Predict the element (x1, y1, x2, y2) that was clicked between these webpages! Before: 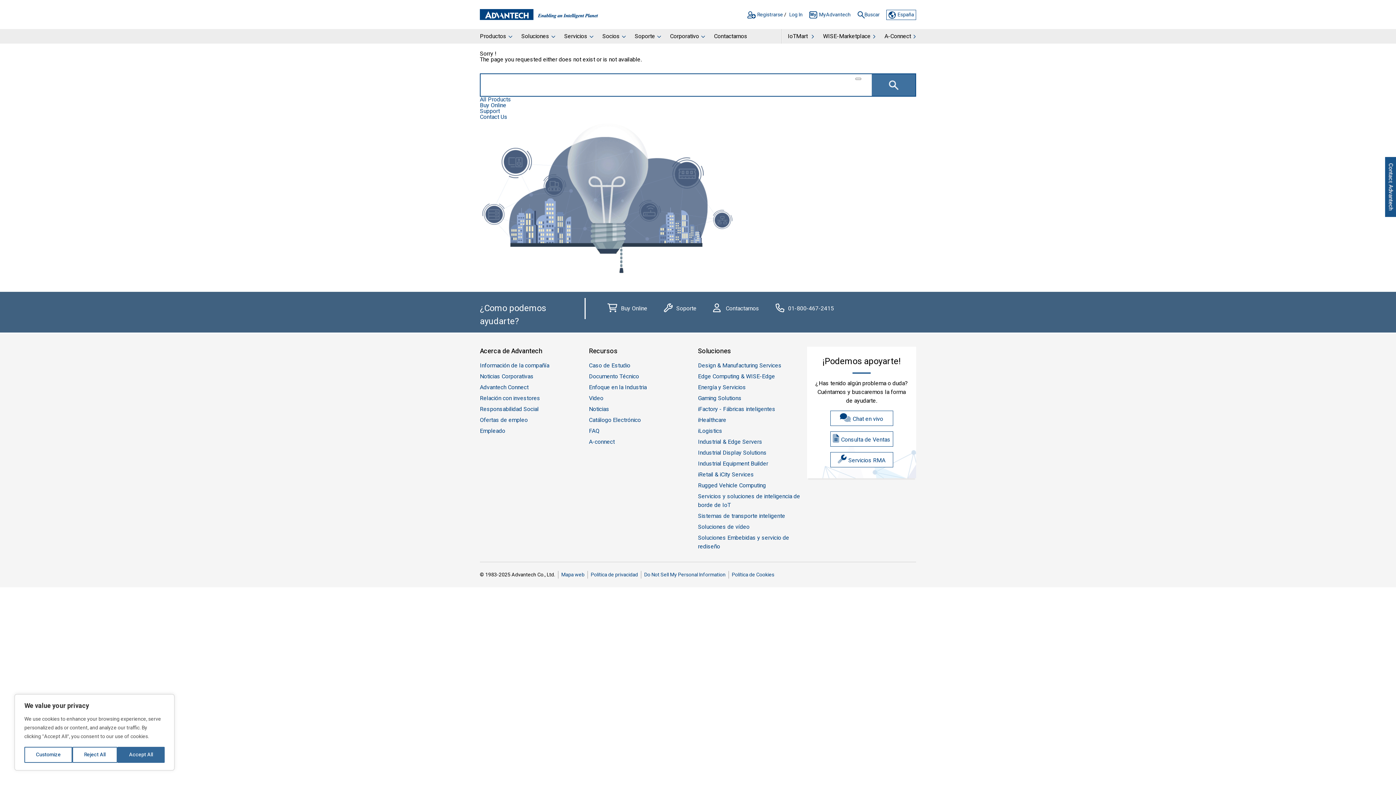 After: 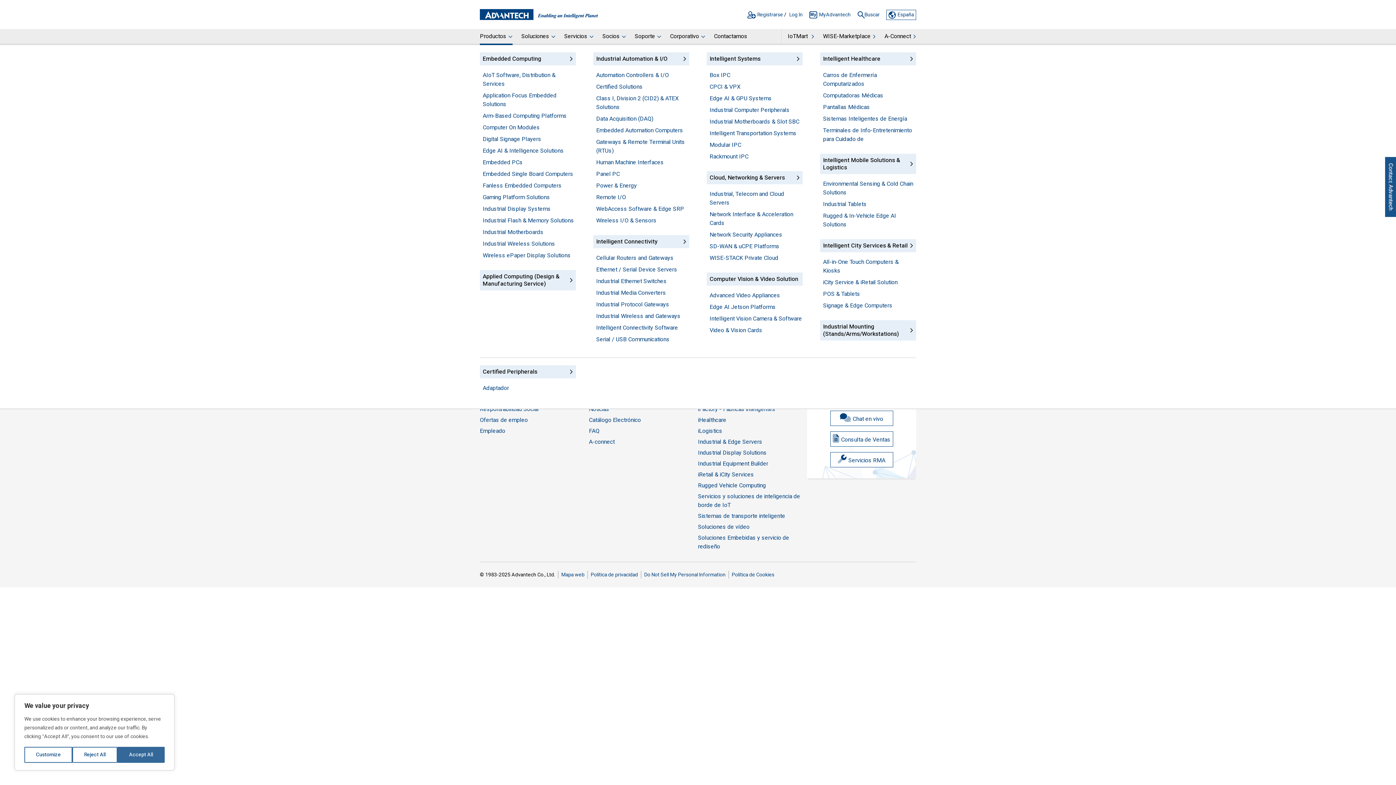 Action: label: Productos bbox: (480, 29, 517, 45)